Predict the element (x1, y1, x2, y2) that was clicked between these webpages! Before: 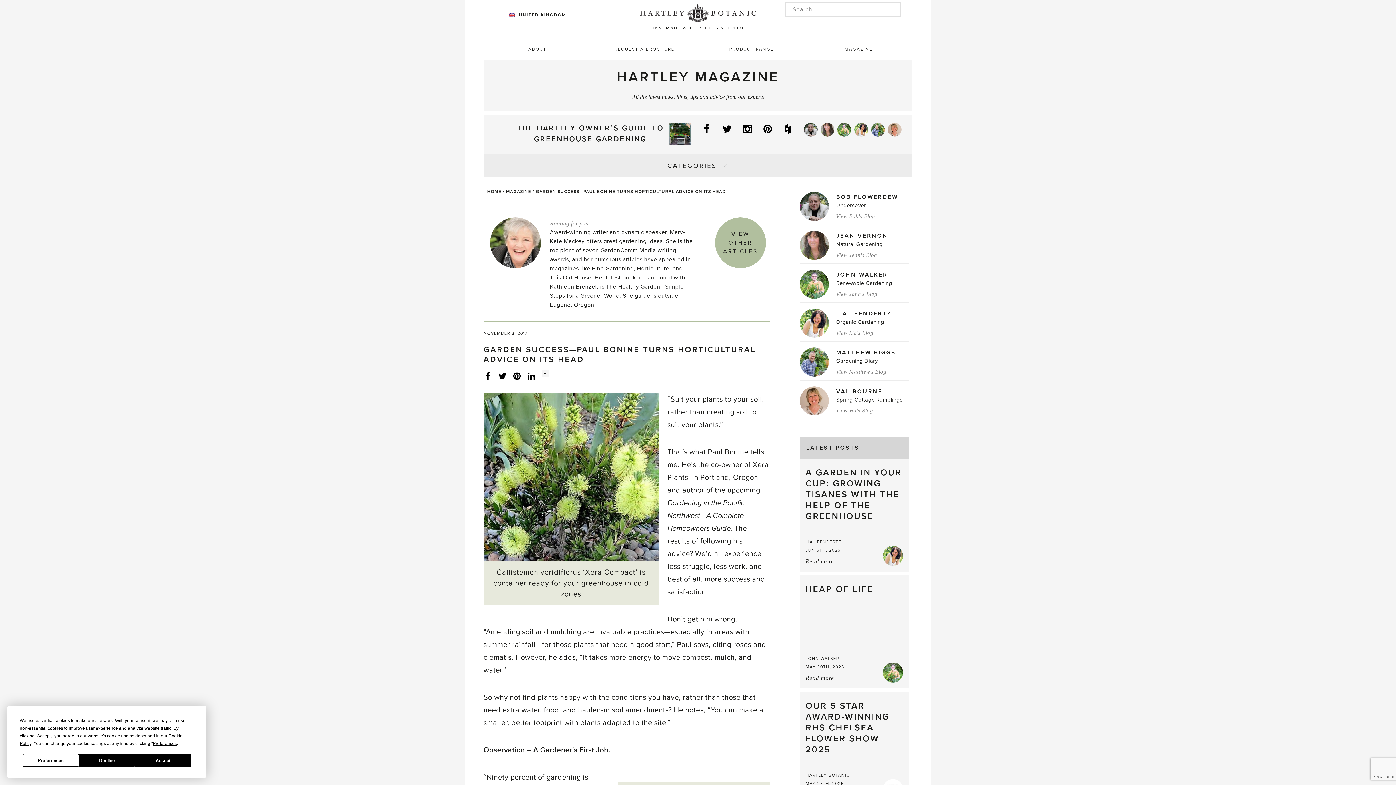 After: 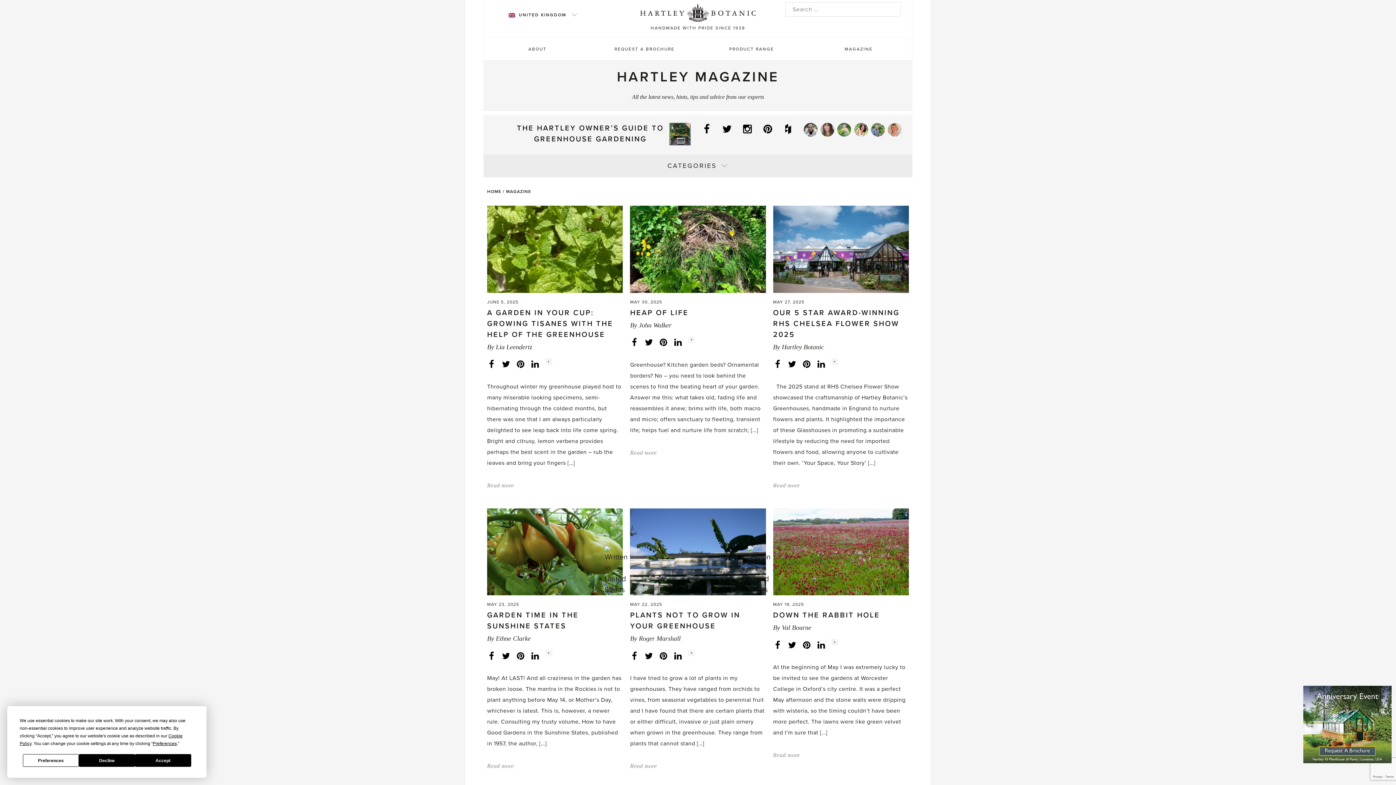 Action: bbox: (506, 189, 531, 194) label: MAGAZINE